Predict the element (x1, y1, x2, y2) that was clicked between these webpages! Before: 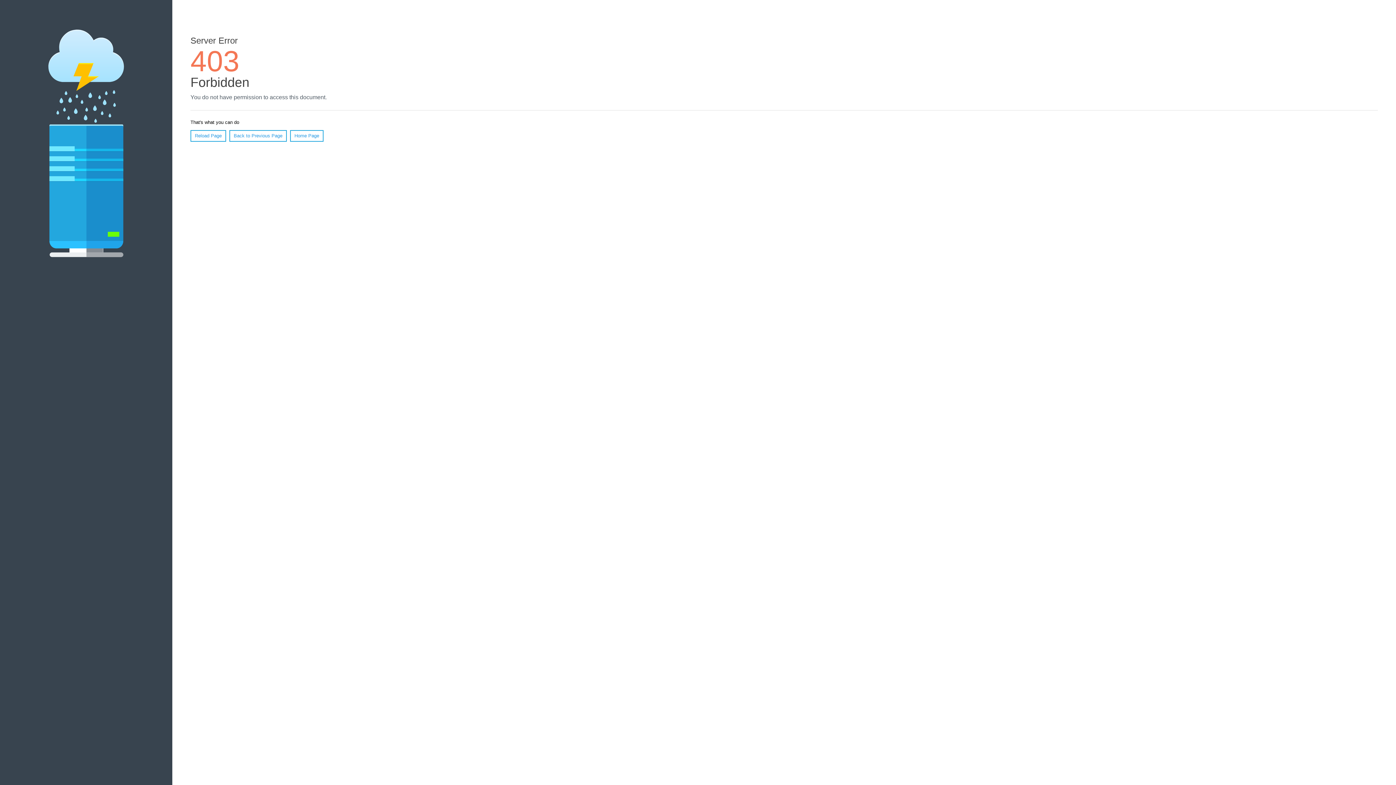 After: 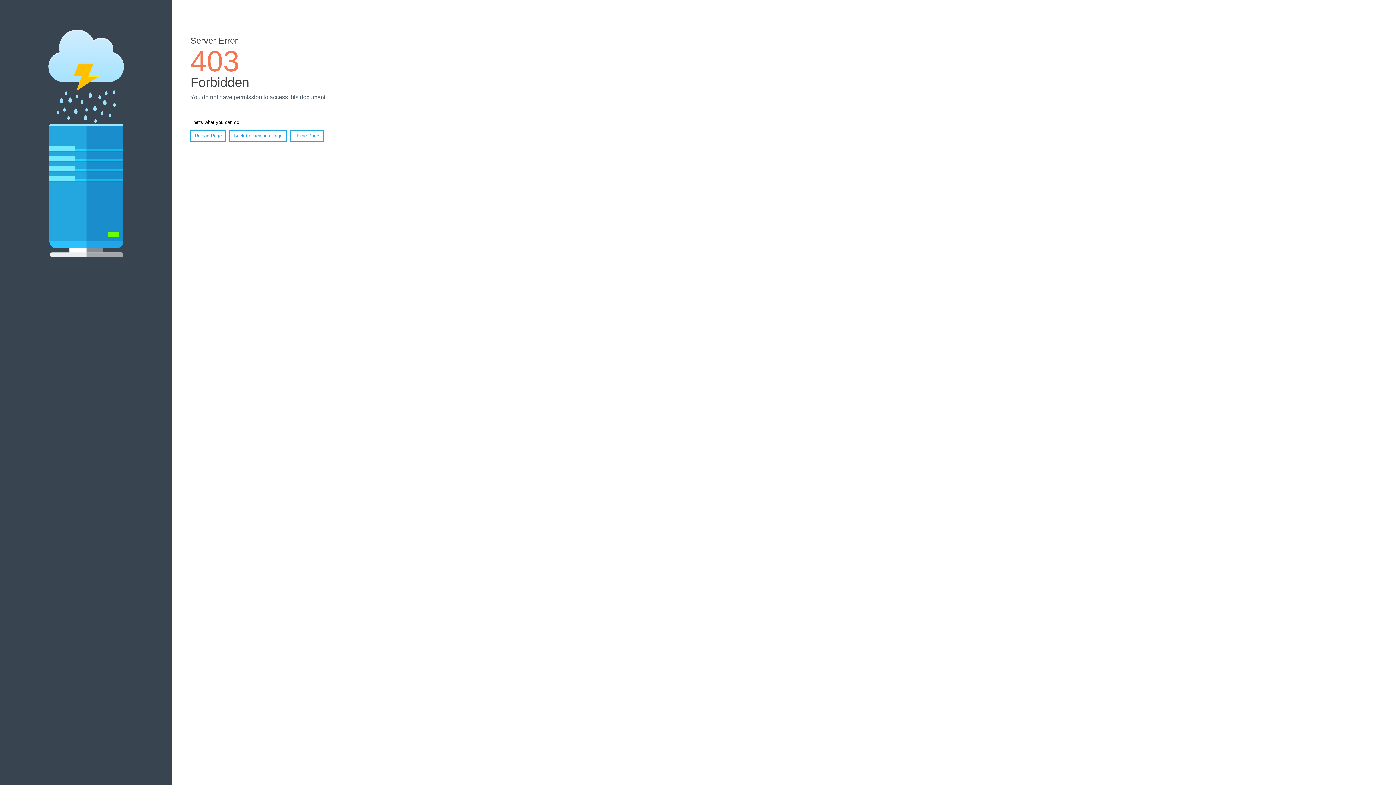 Action: label: Reload Page bbox: (190, 130, 226, 141)